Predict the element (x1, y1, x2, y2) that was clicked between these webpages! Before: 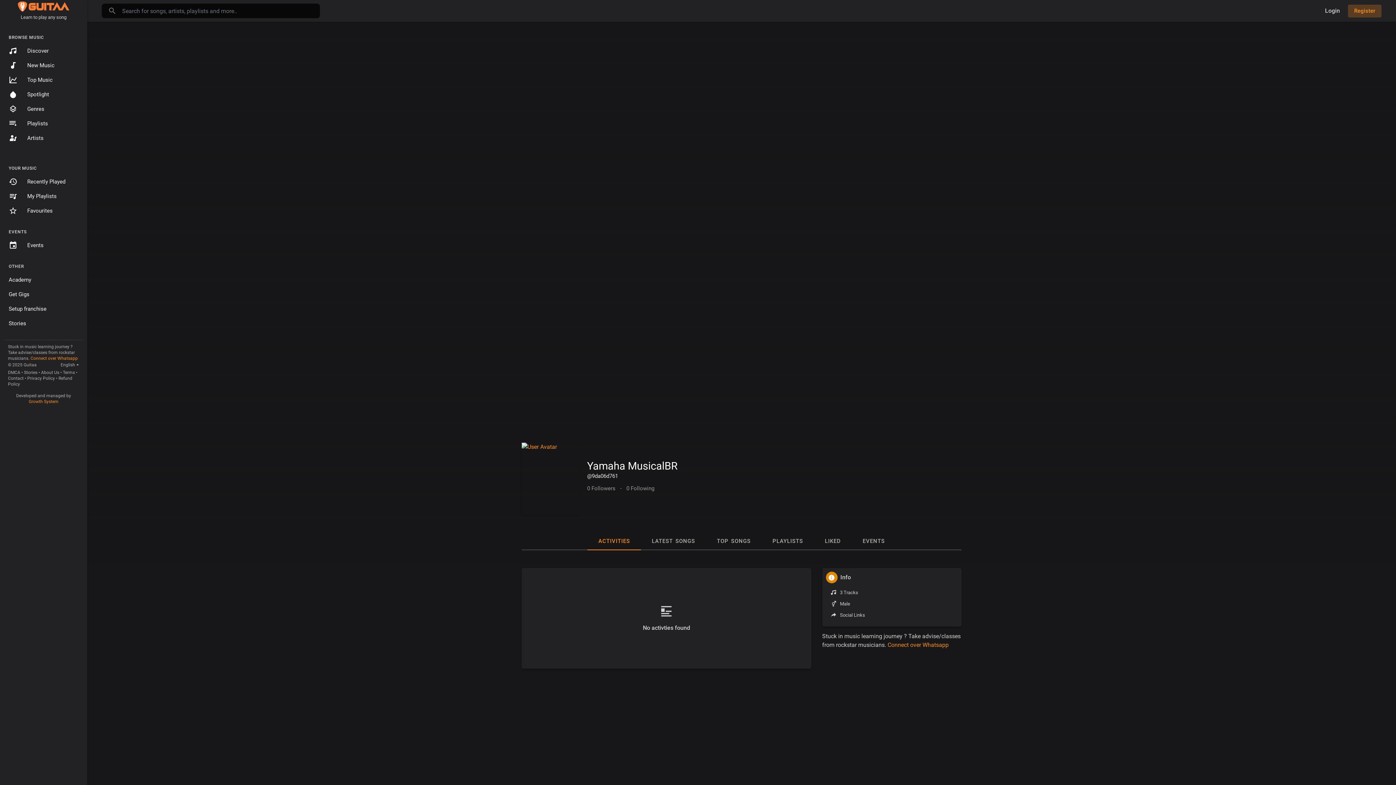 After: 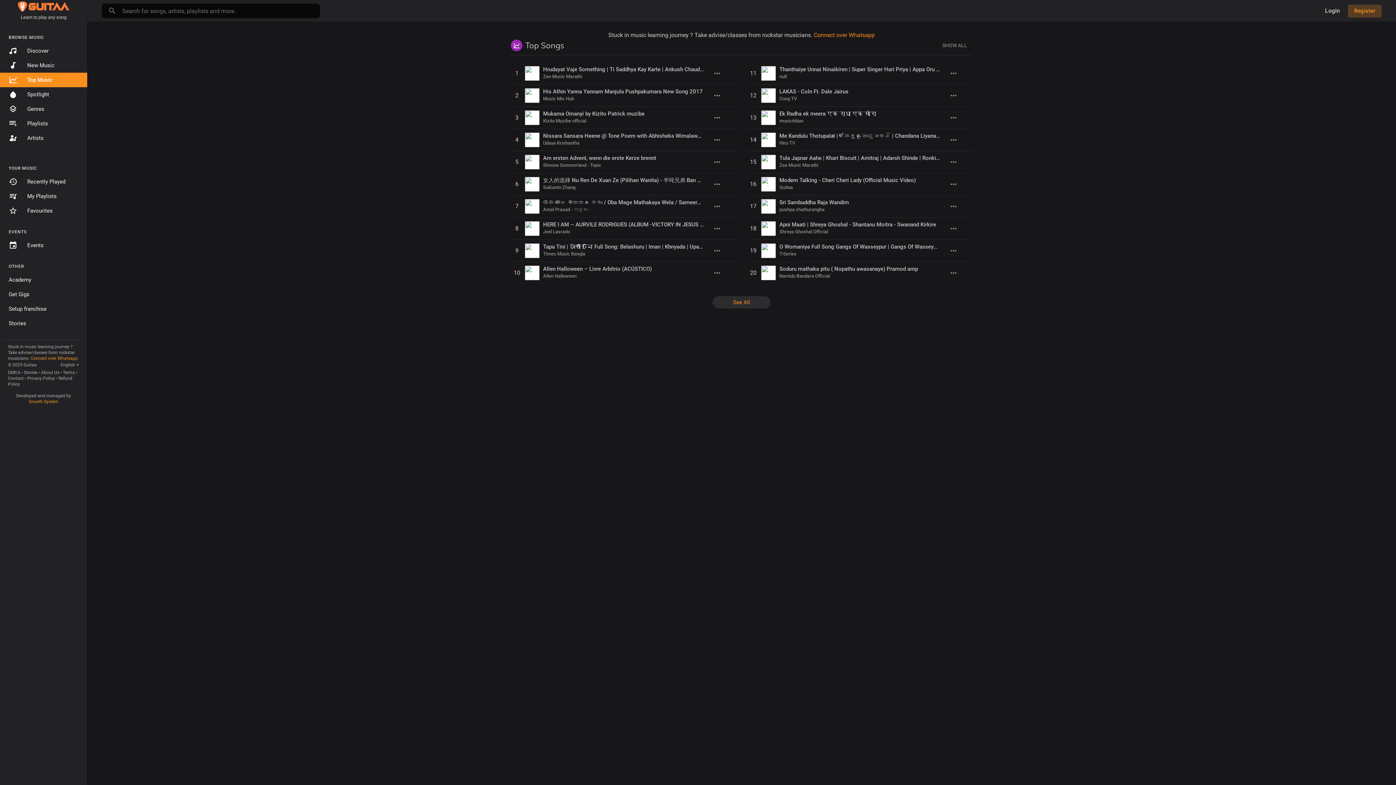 Action: label: Top Music bbox: (0, 72, 87, 87)